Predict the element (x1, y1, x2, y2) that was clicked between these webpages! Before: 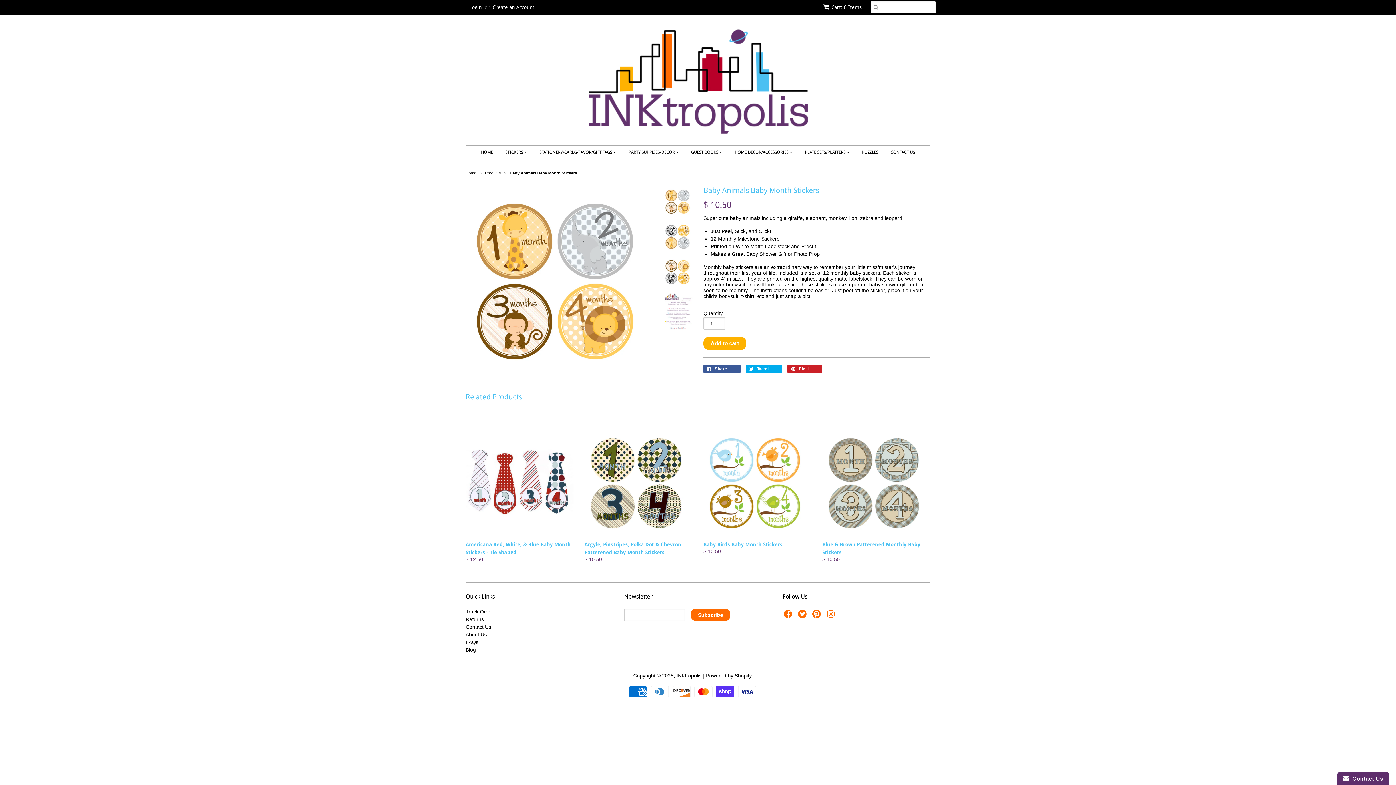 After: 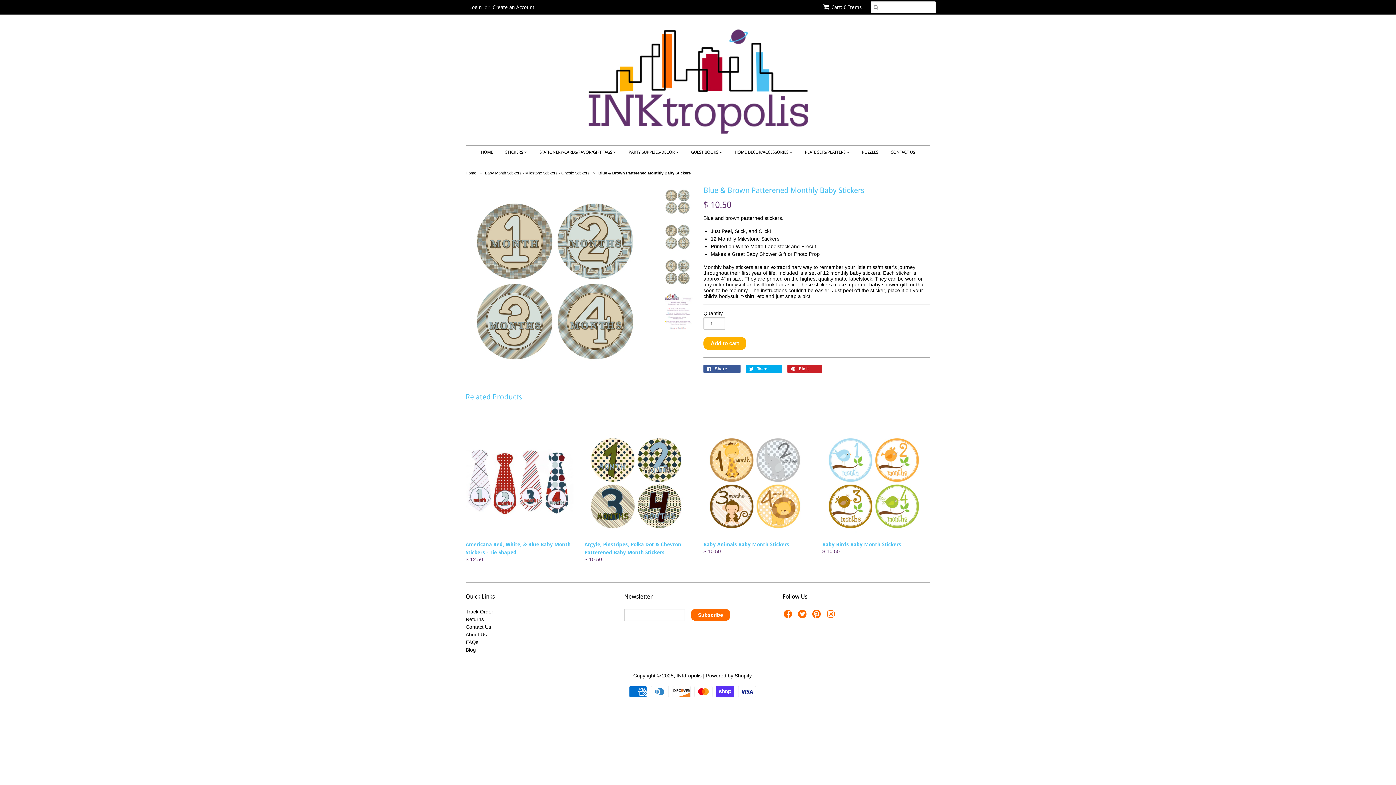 Action: bbox: (822, 429, 930, 537)